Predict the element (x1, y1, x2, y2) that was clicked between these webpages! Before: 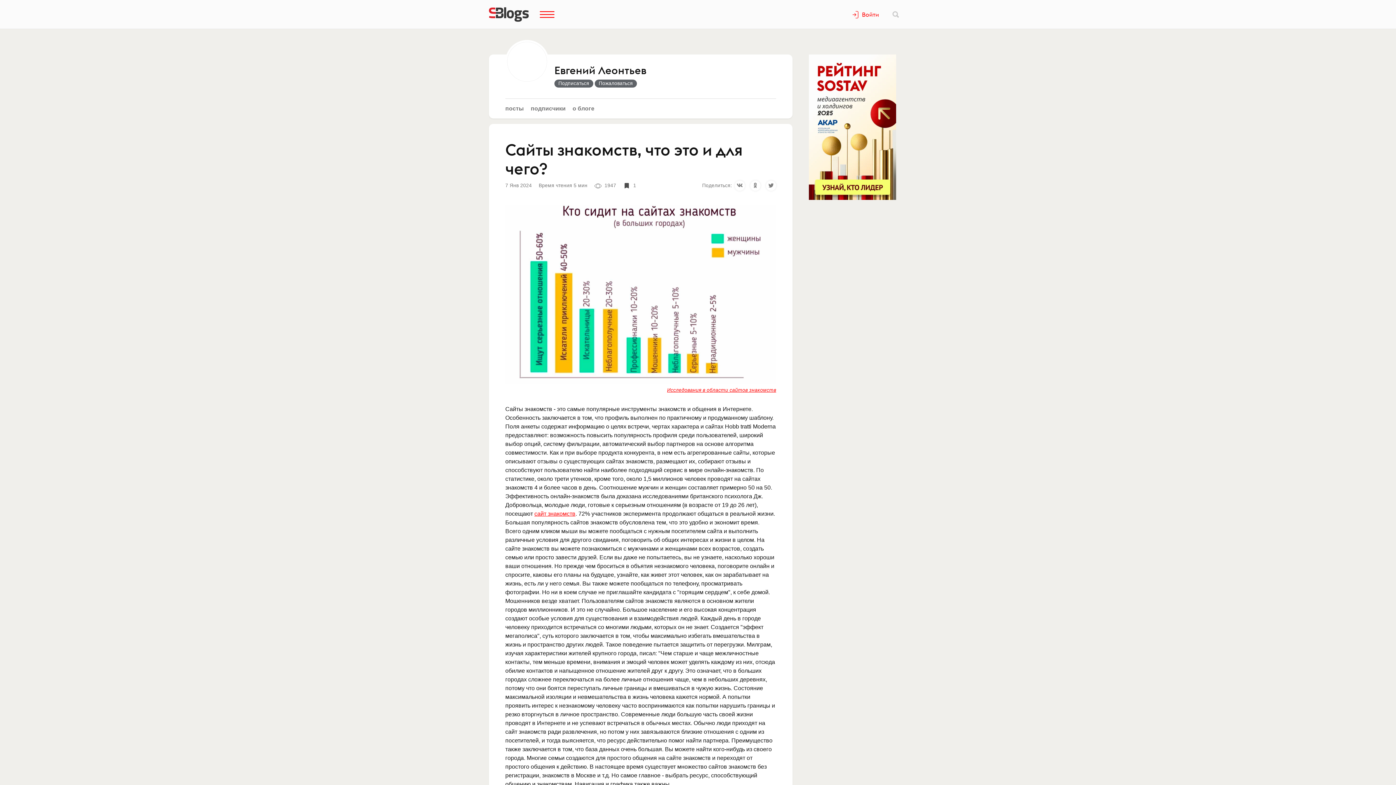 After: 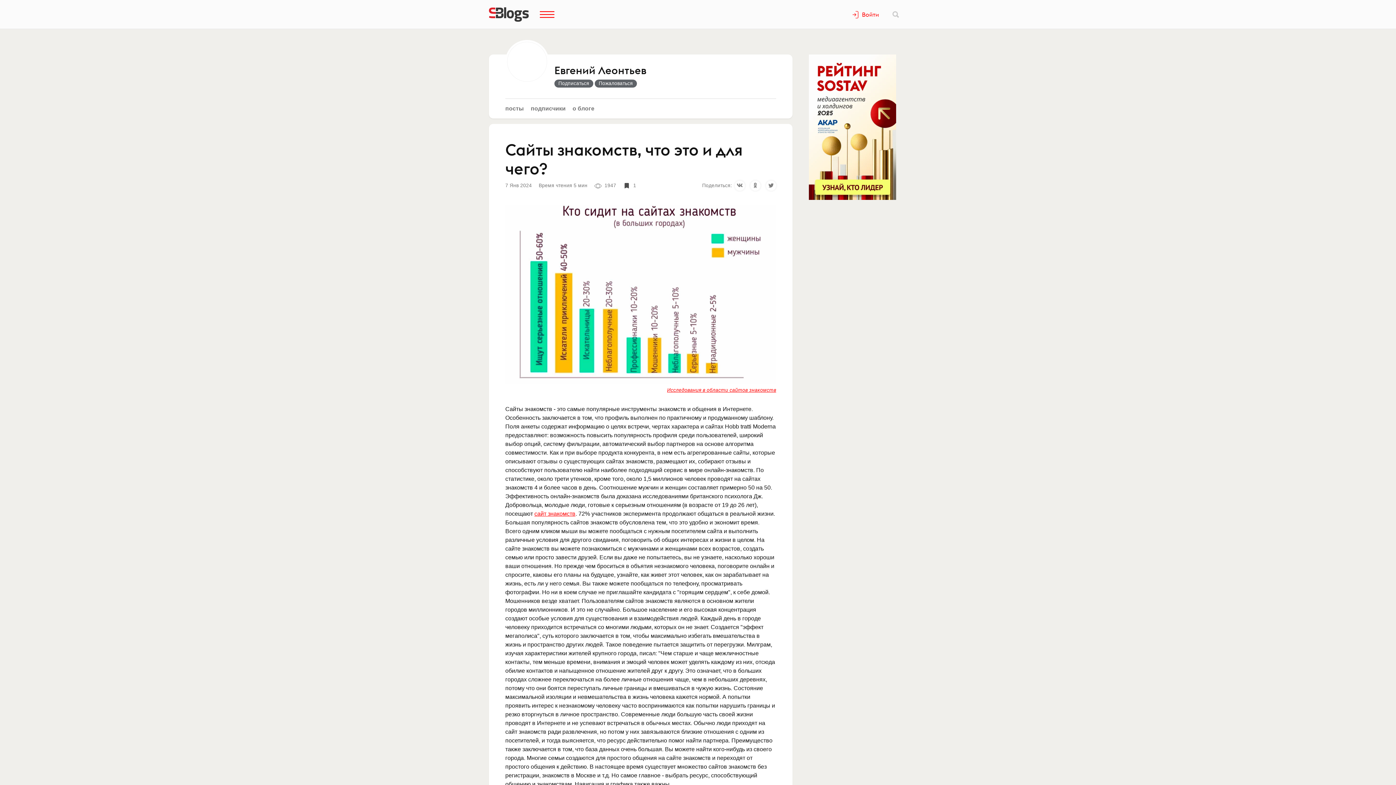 Action: bbox: (505, 204, 776, 384)